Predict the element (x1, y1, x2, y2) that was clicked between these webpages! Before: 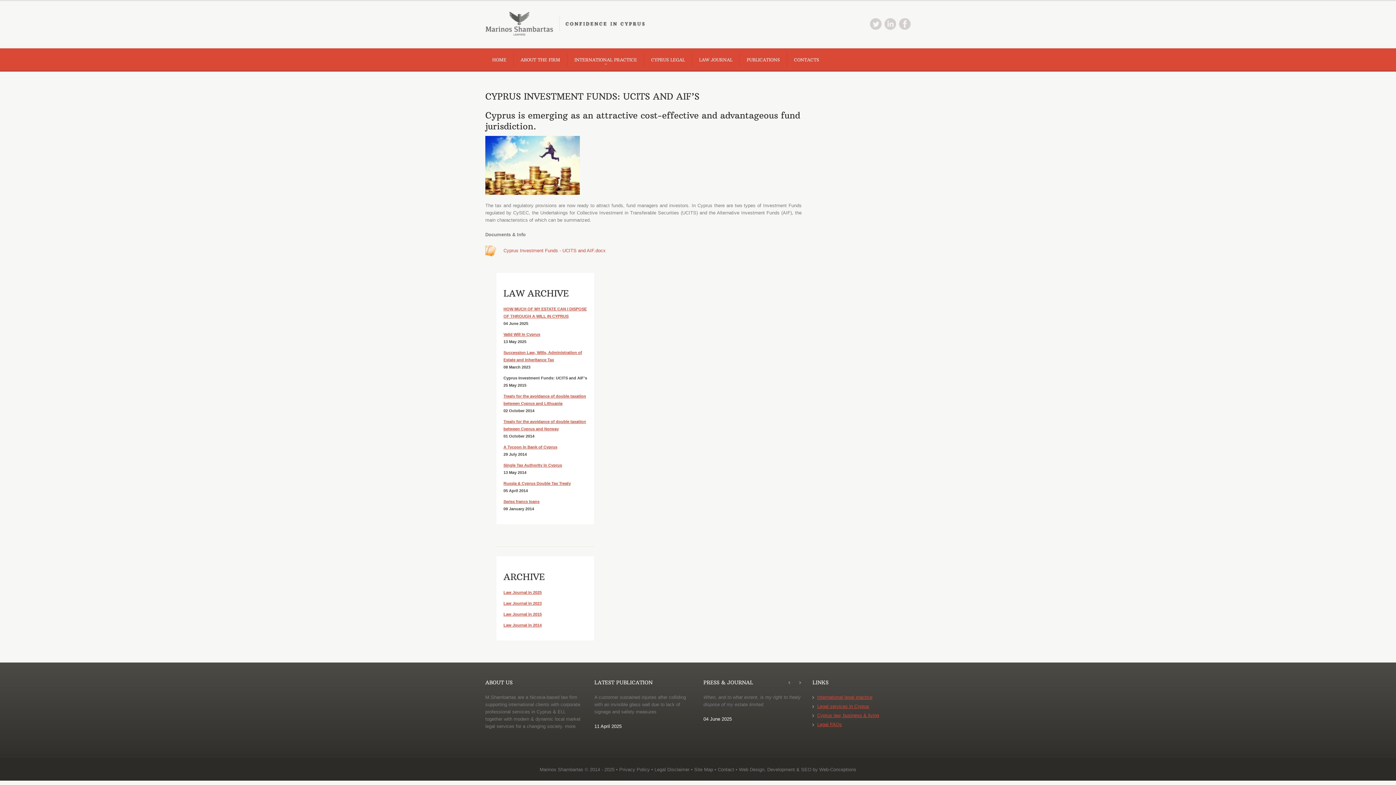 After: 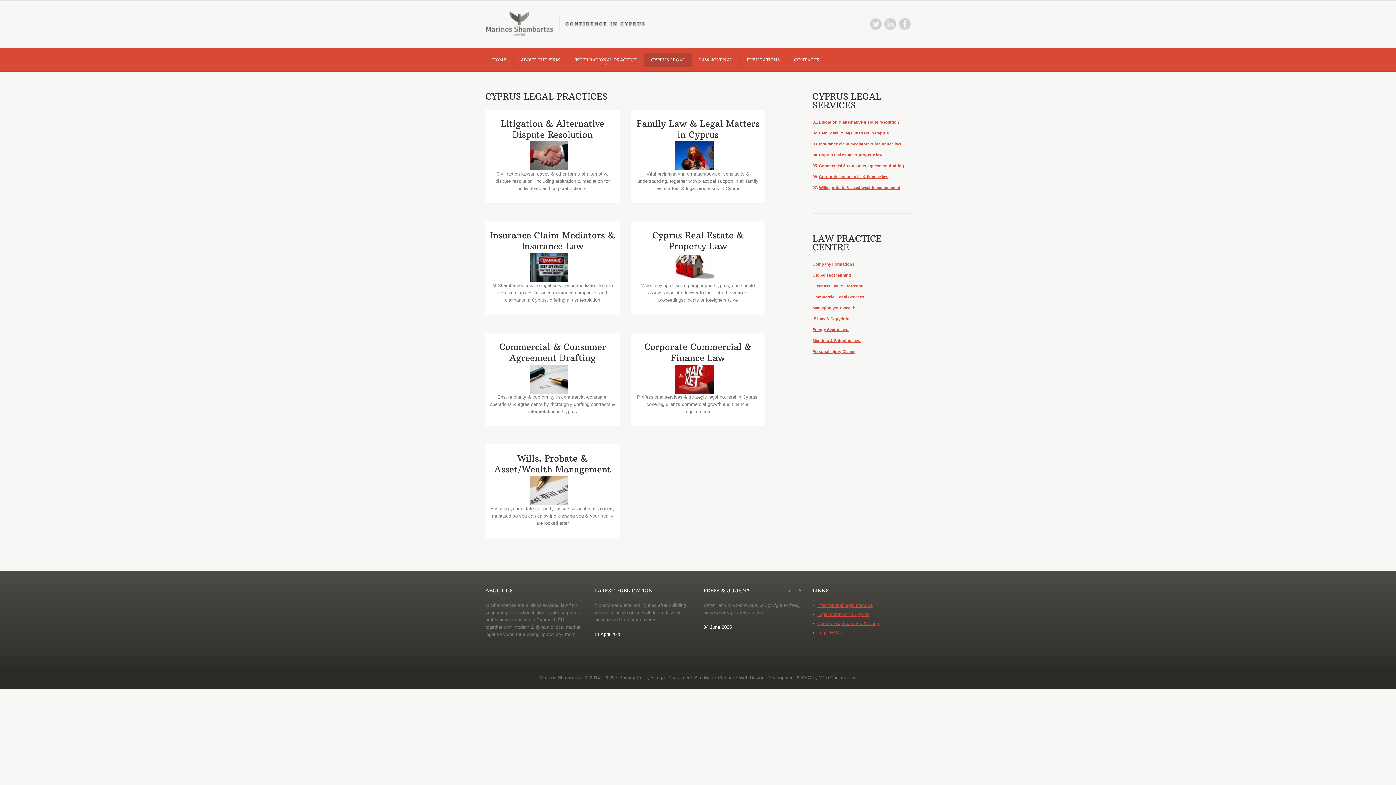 Action: label: CYPRUS LEGAL bbox: (644, 52, 692, 66)